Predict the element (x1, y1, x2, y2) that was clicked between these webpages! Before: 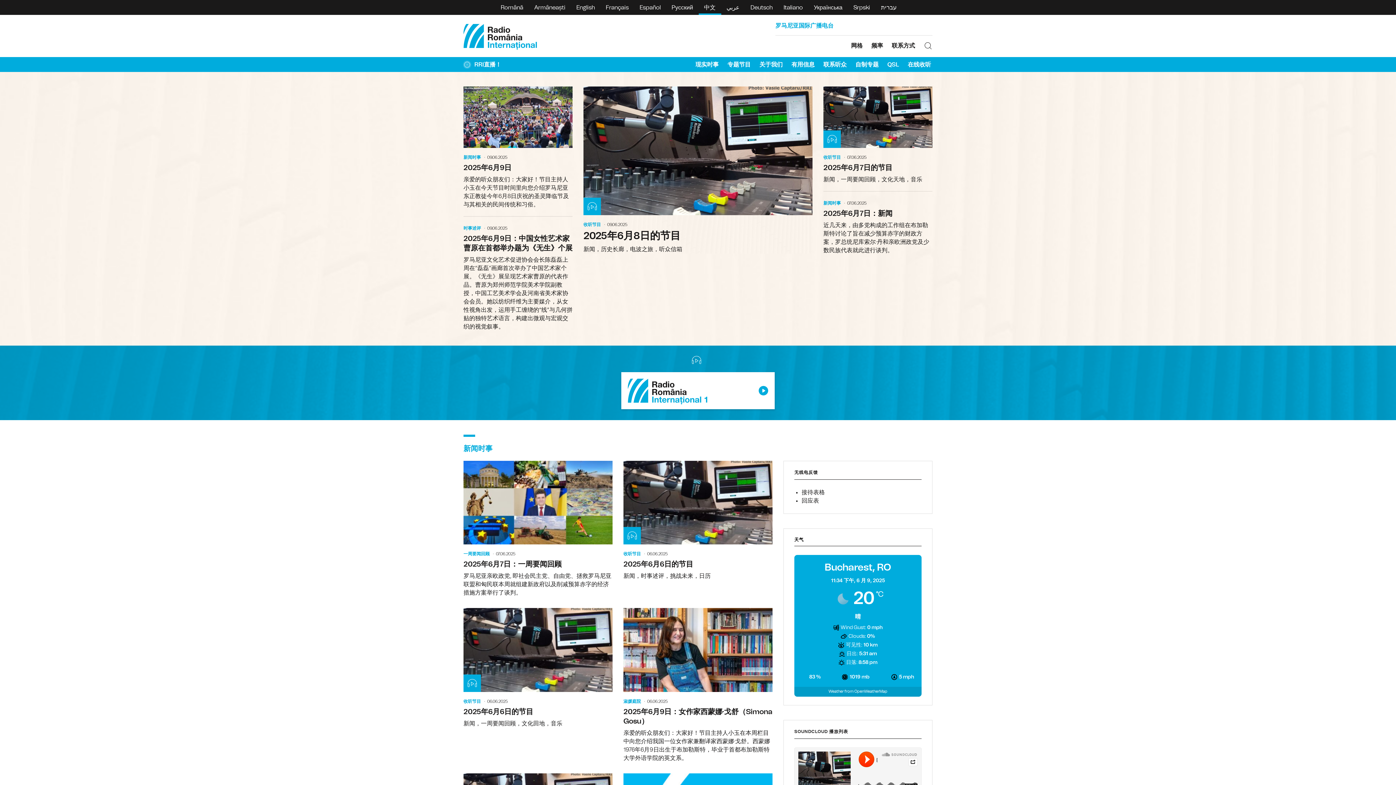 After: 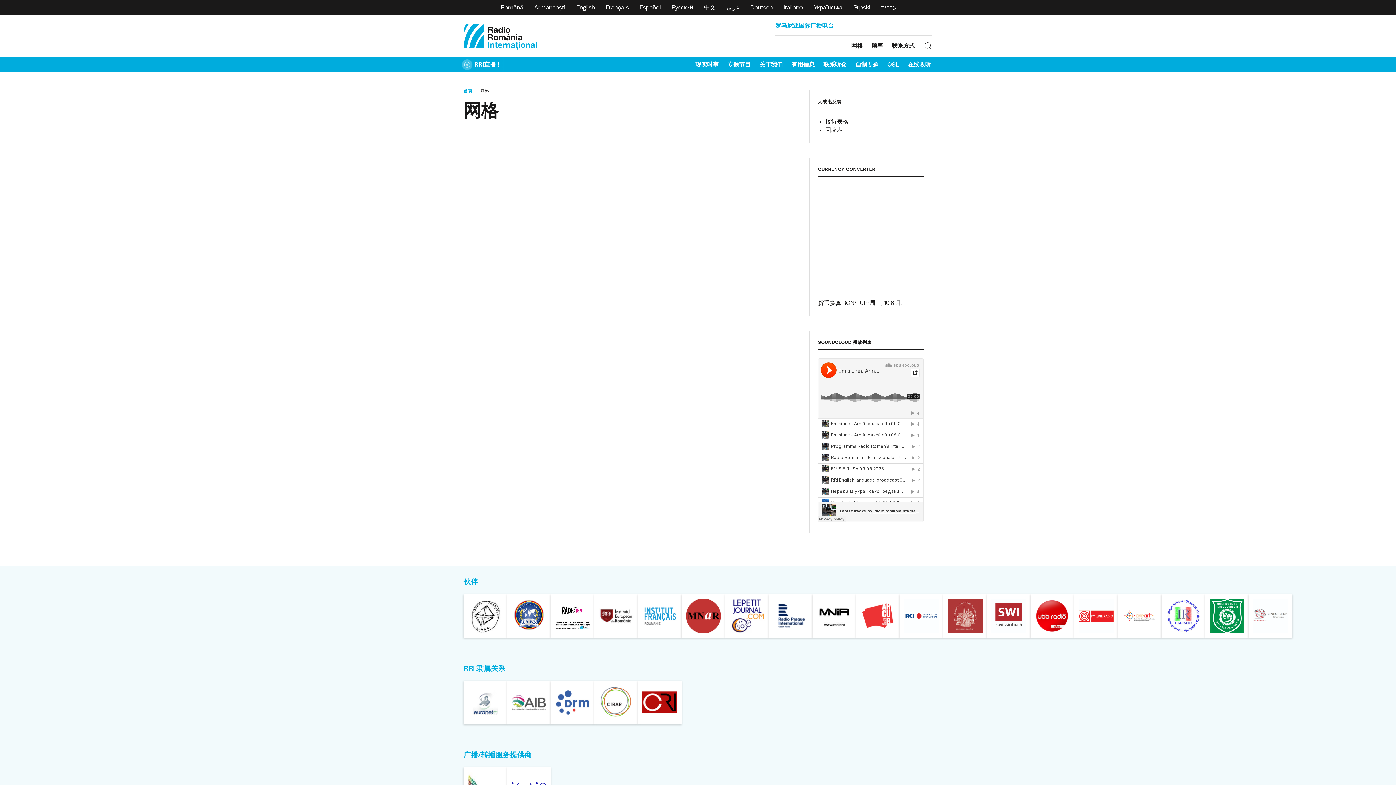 Action: bbox: (846, 40, 867, 51) label: 网格